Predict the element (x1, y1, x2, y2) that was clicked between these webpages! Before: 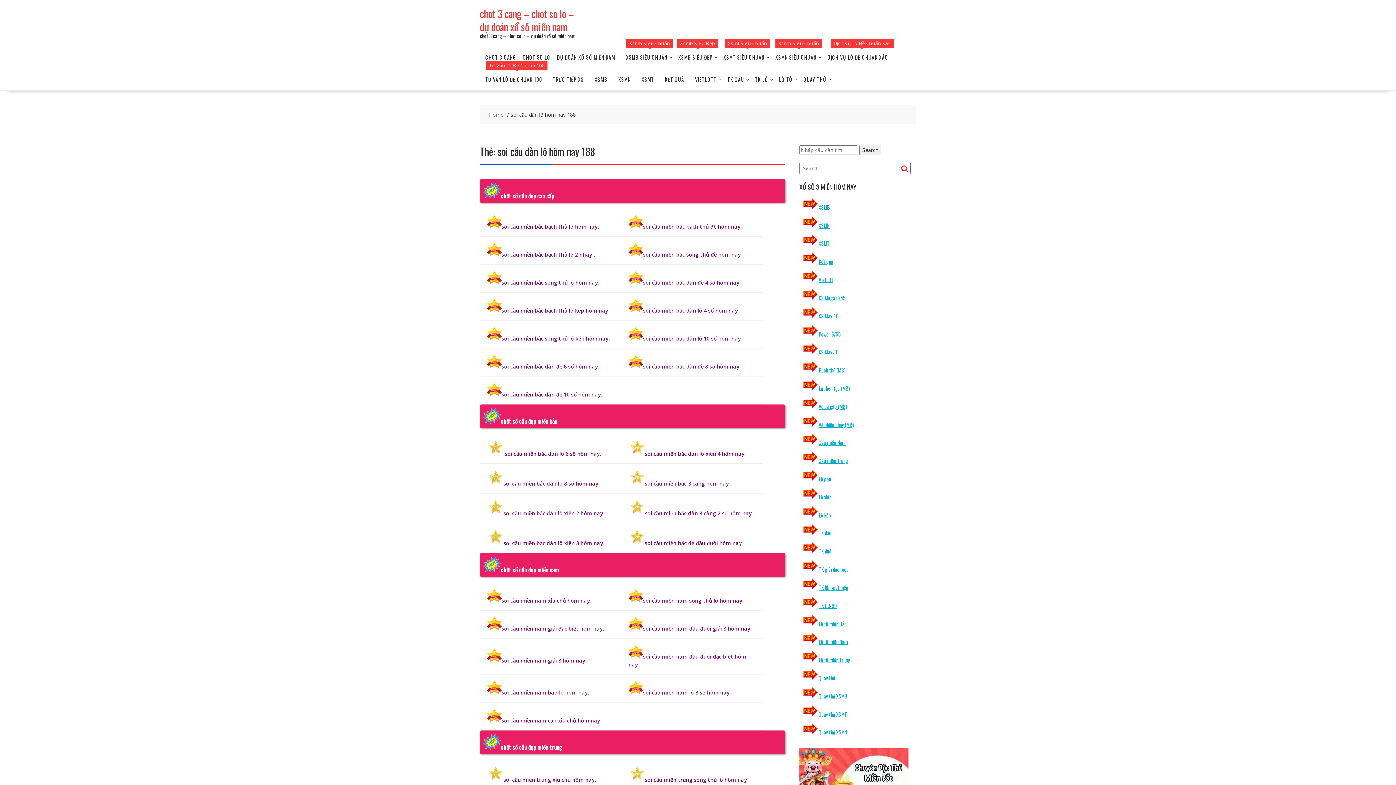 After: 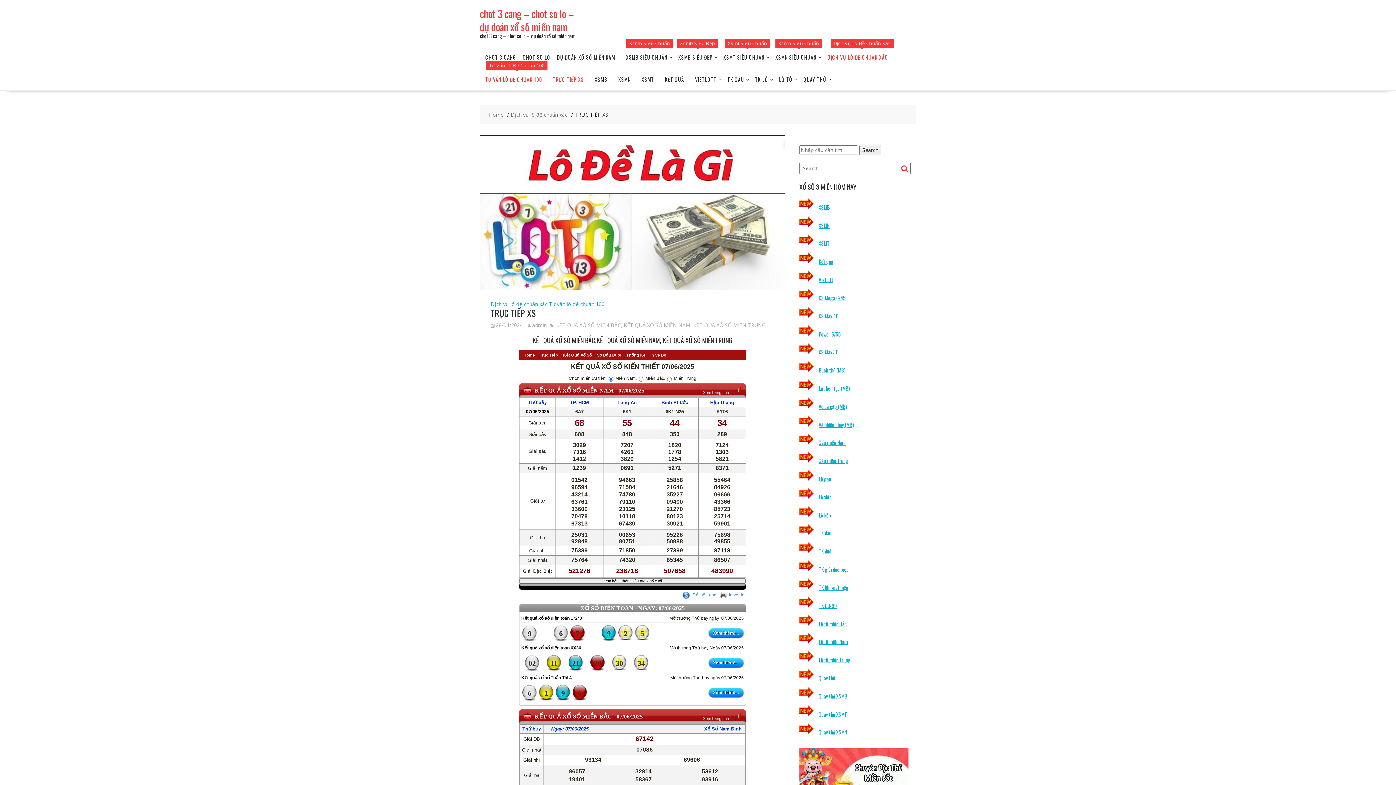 Action: bbox: (547, 68, 589, 90) label: TRỰC TIẾP XS